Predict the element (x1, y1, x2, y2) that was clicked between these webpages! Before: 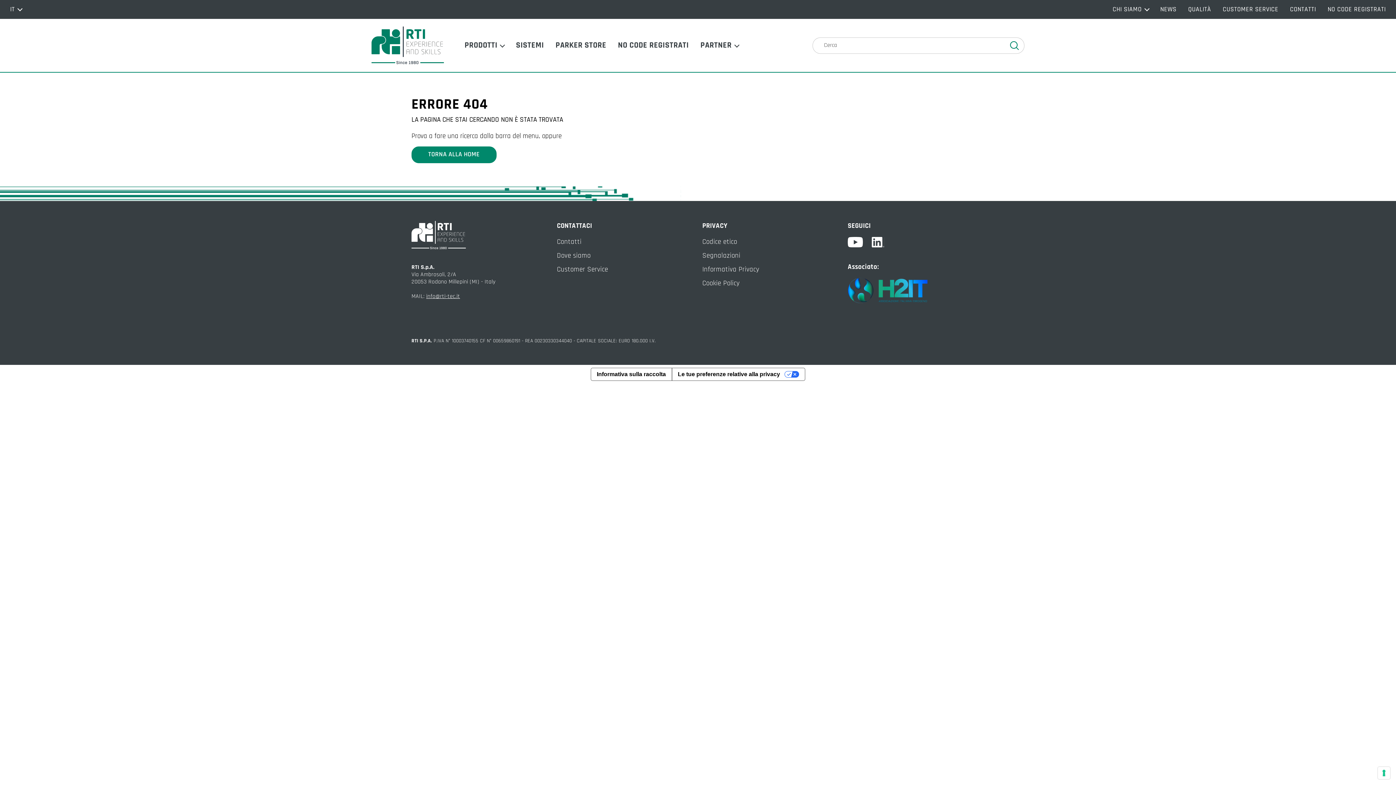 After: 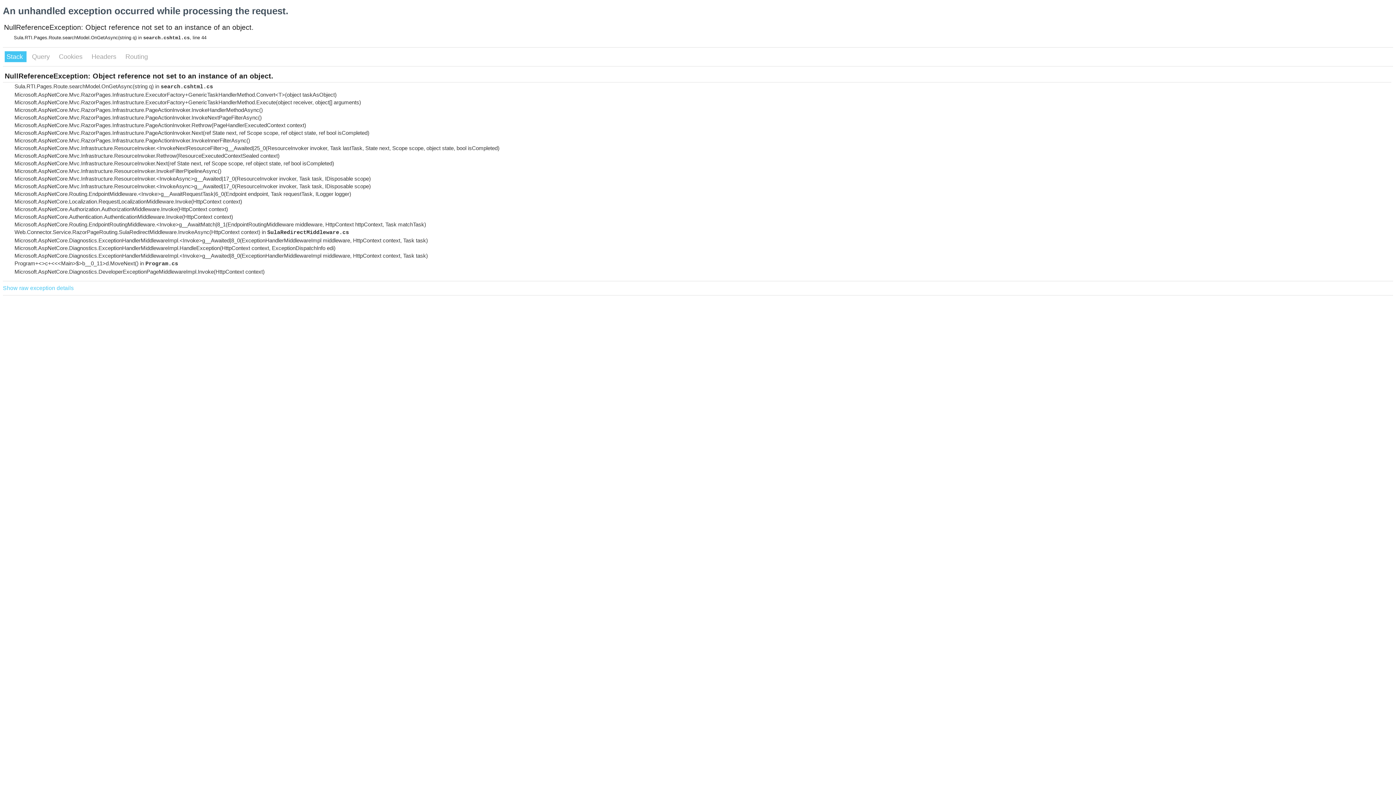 Action: bbox: (1005, 37, 1024, 53) label: esegui ricerca